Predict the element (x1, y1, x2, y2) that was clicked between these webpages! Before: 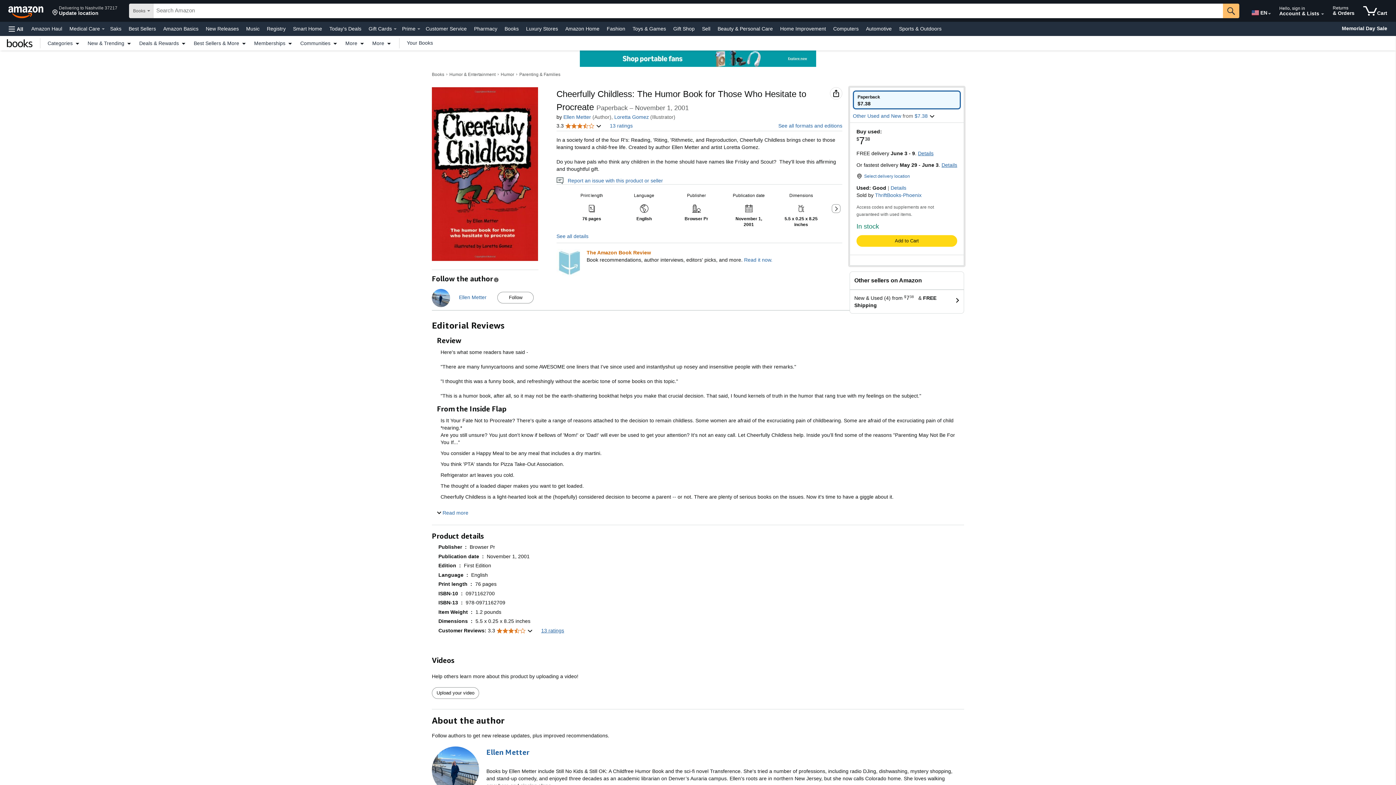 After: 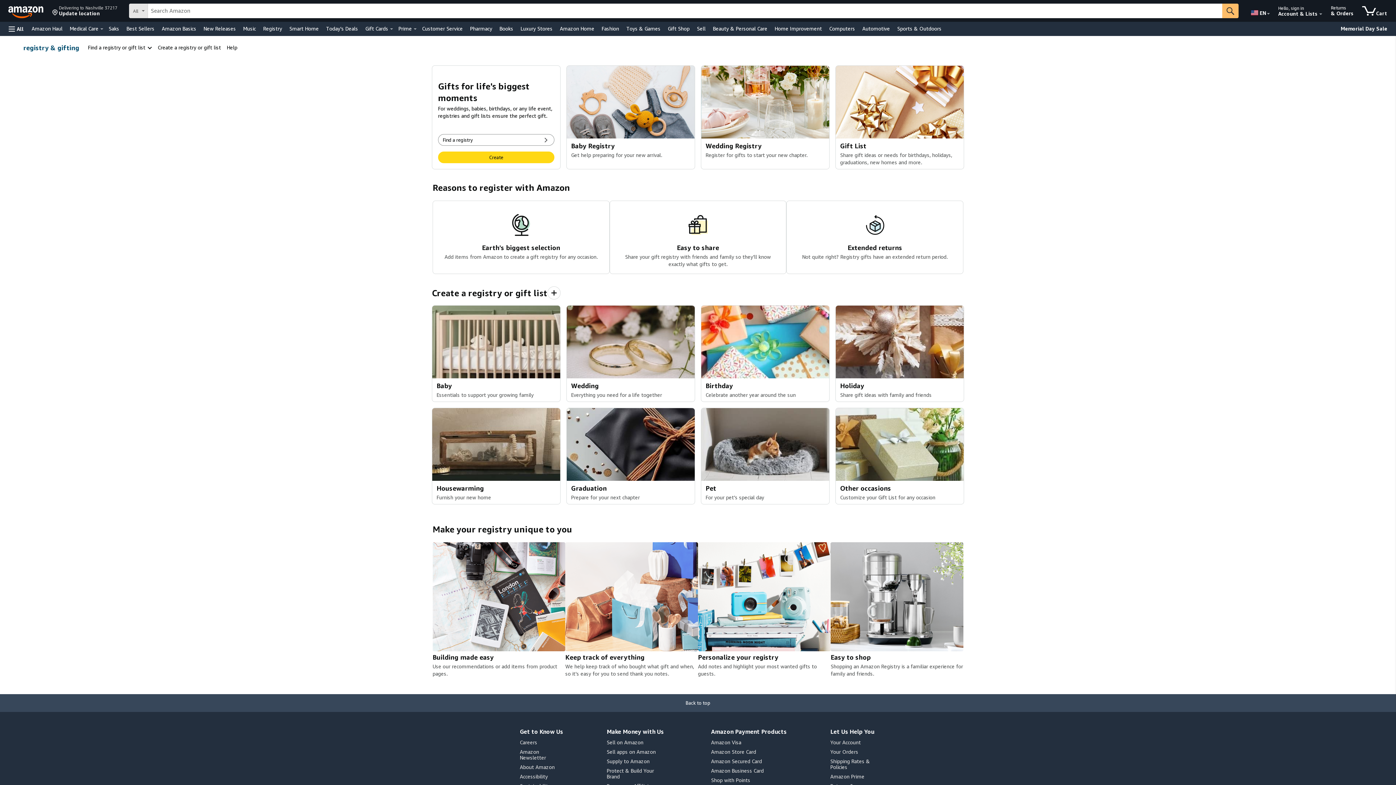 Action: bbox: (265, 23, 287, 33) label: Registry